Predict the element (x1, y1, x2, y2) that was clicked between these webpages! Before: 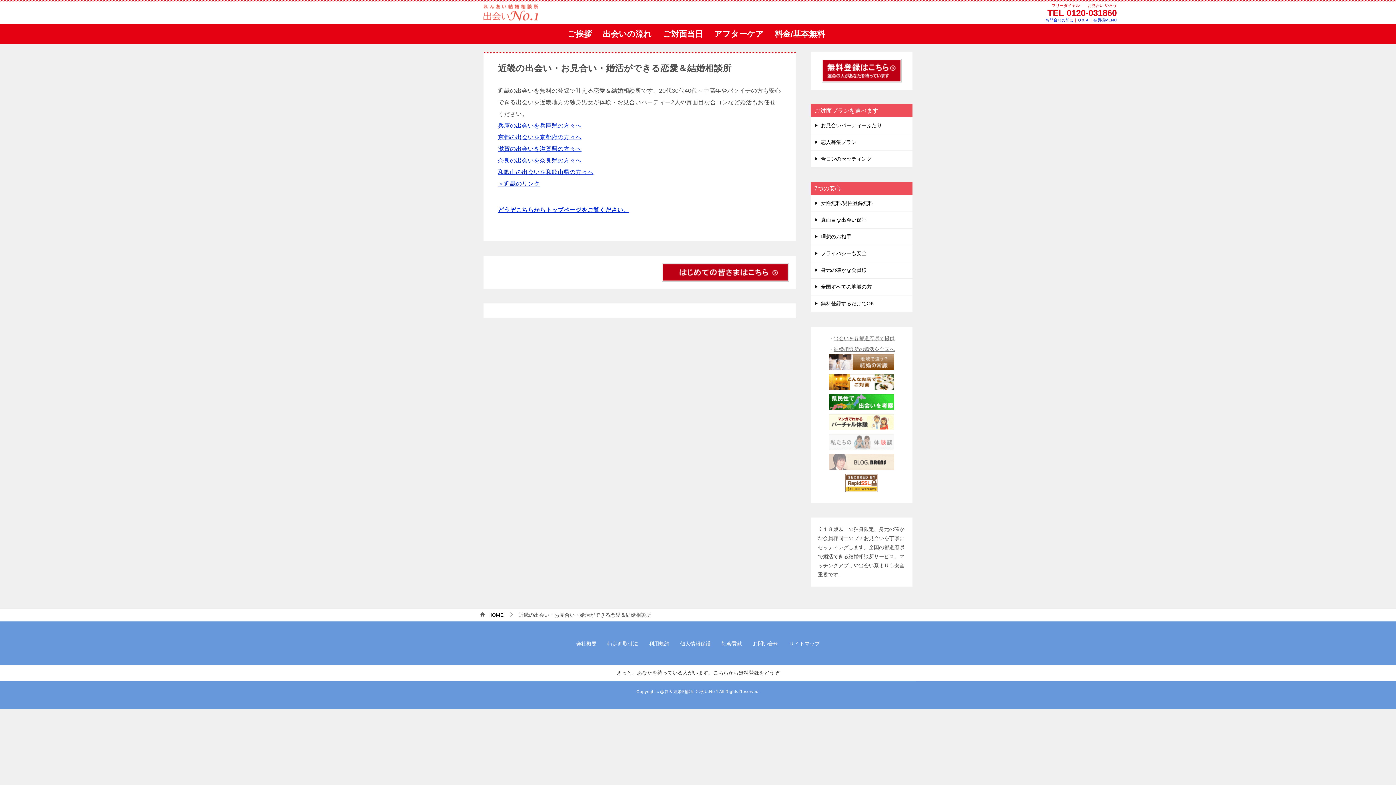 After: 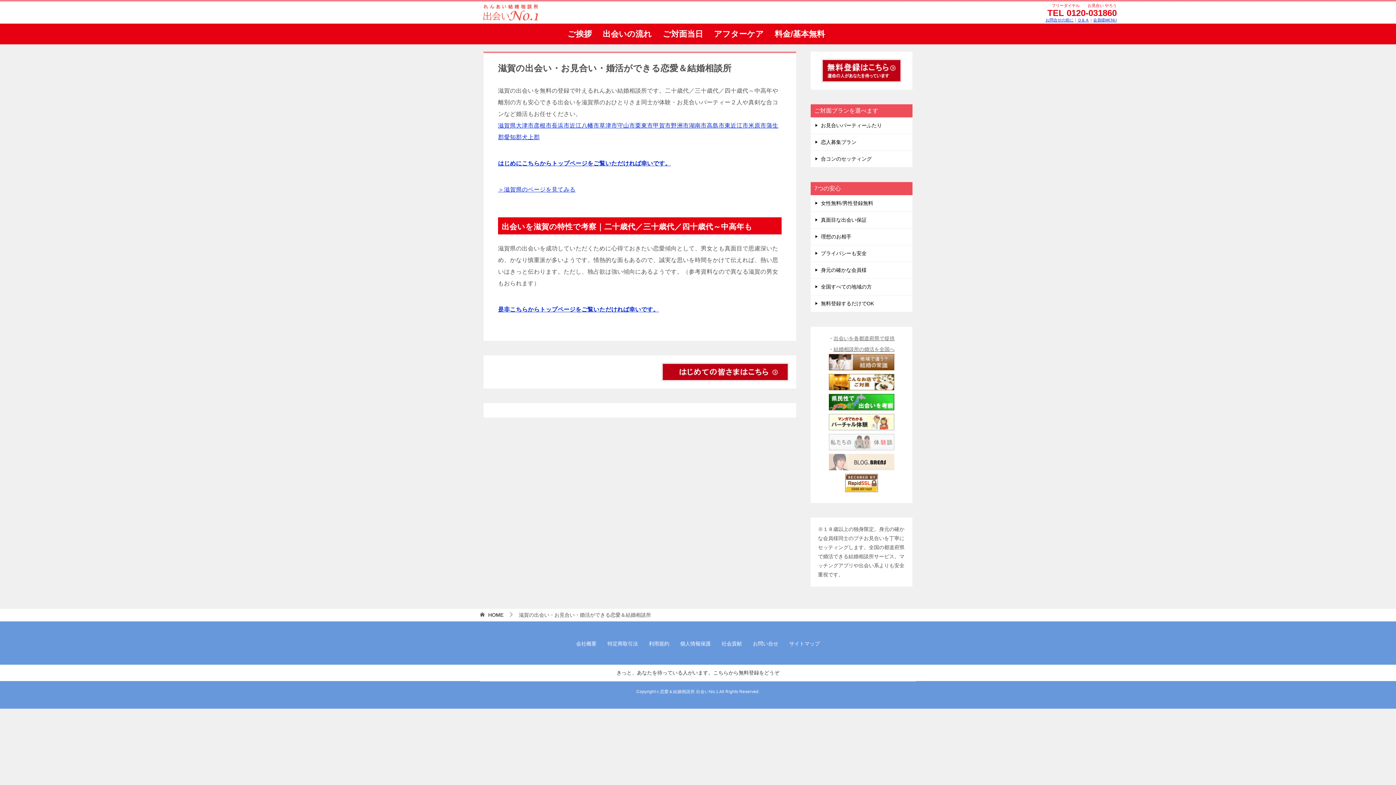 Action: label: 滋賀の出会いを滋賀県の方々へ bbox: (498, 145, 581, 152)